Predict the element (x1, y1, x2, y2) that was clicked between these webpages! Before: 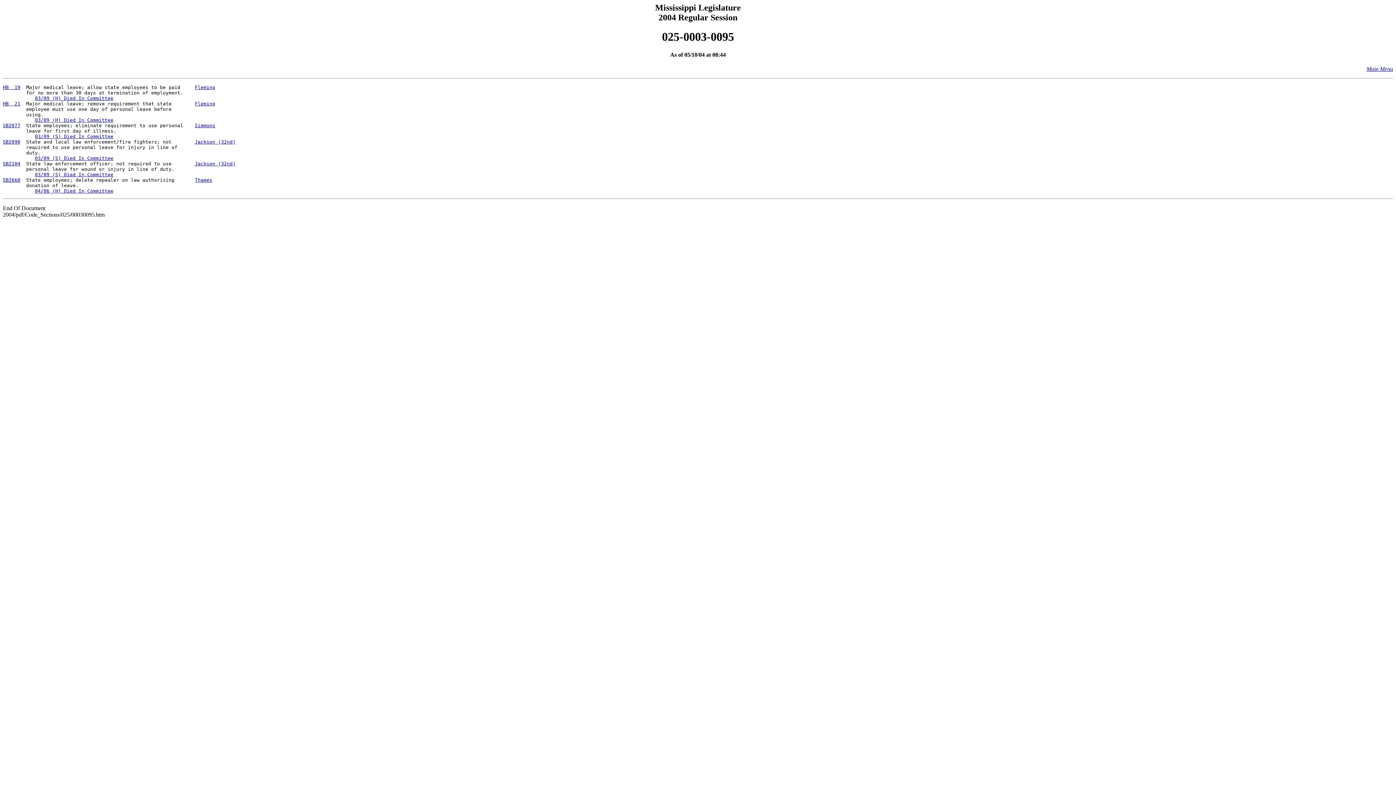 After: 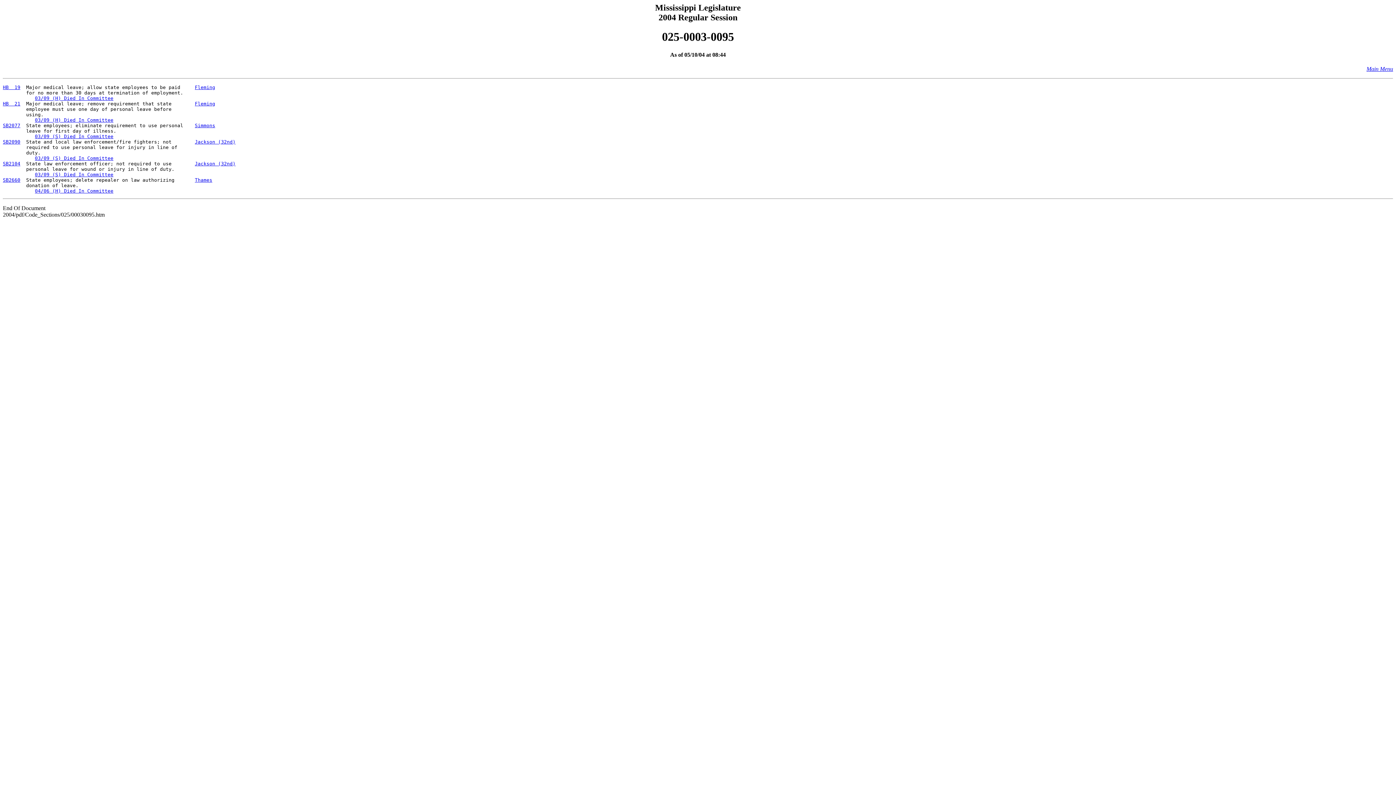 Action: bbox: (2, 161, 20, 166) label: SB2104